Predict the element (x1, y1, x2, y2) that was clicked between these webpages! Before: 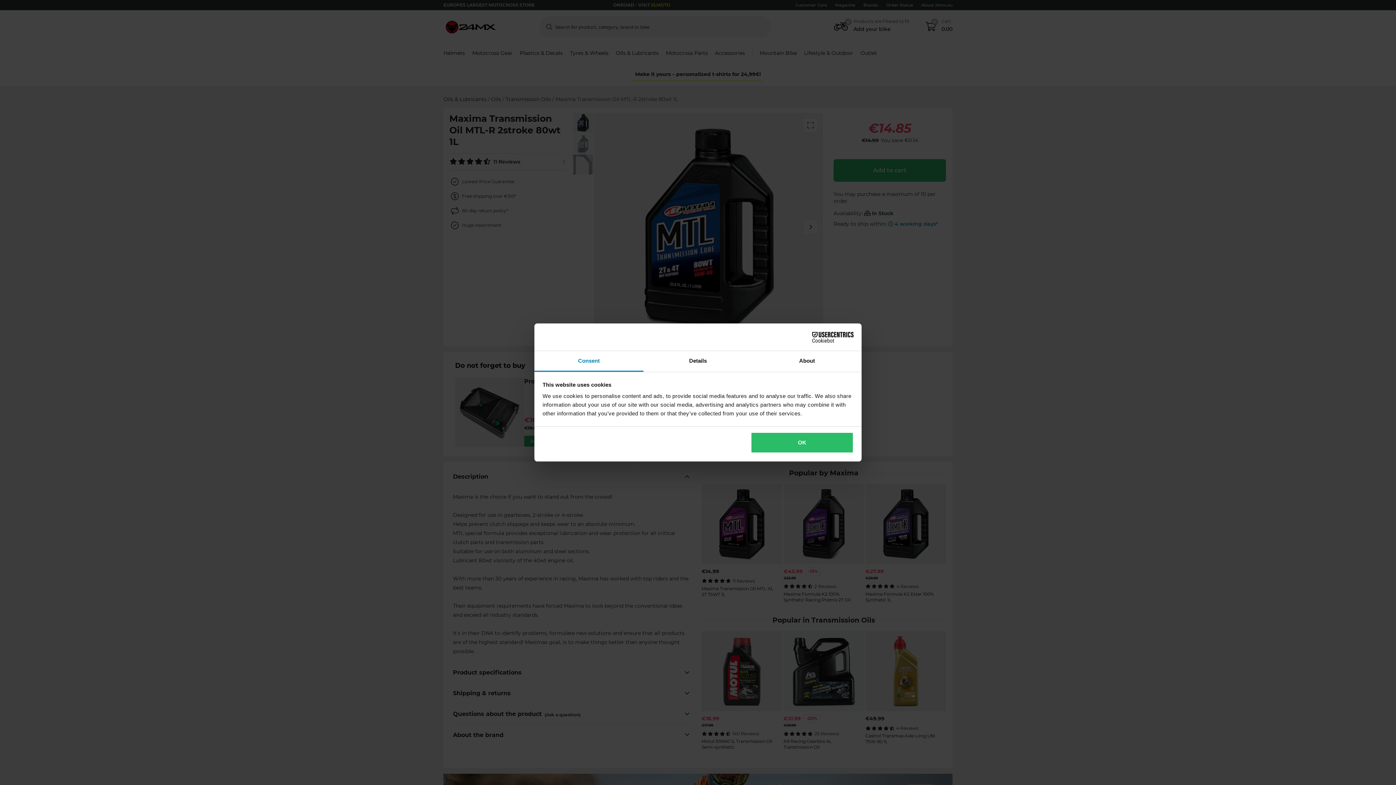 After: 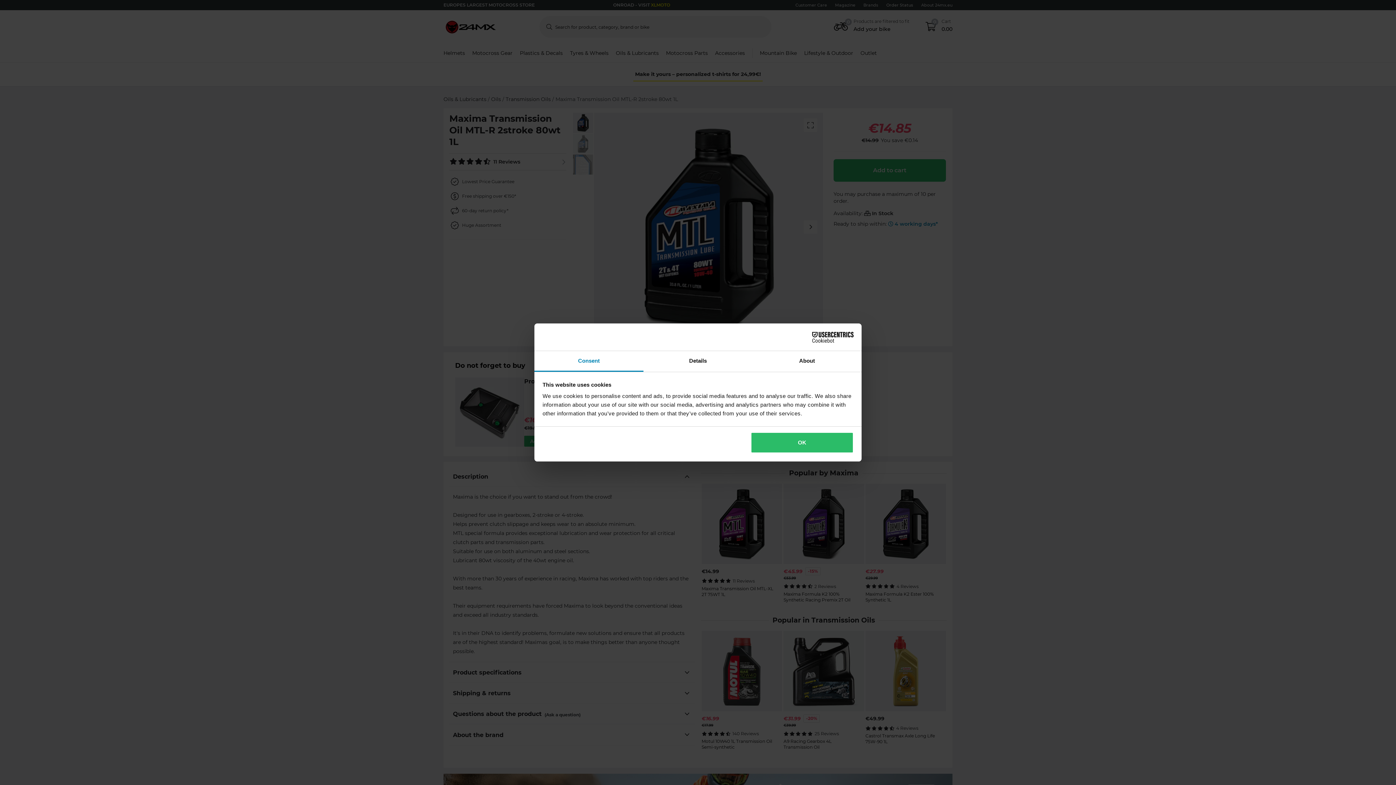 Action: bbox: (790, 331, 853, 342) label: Cookiebot - opens in a new window